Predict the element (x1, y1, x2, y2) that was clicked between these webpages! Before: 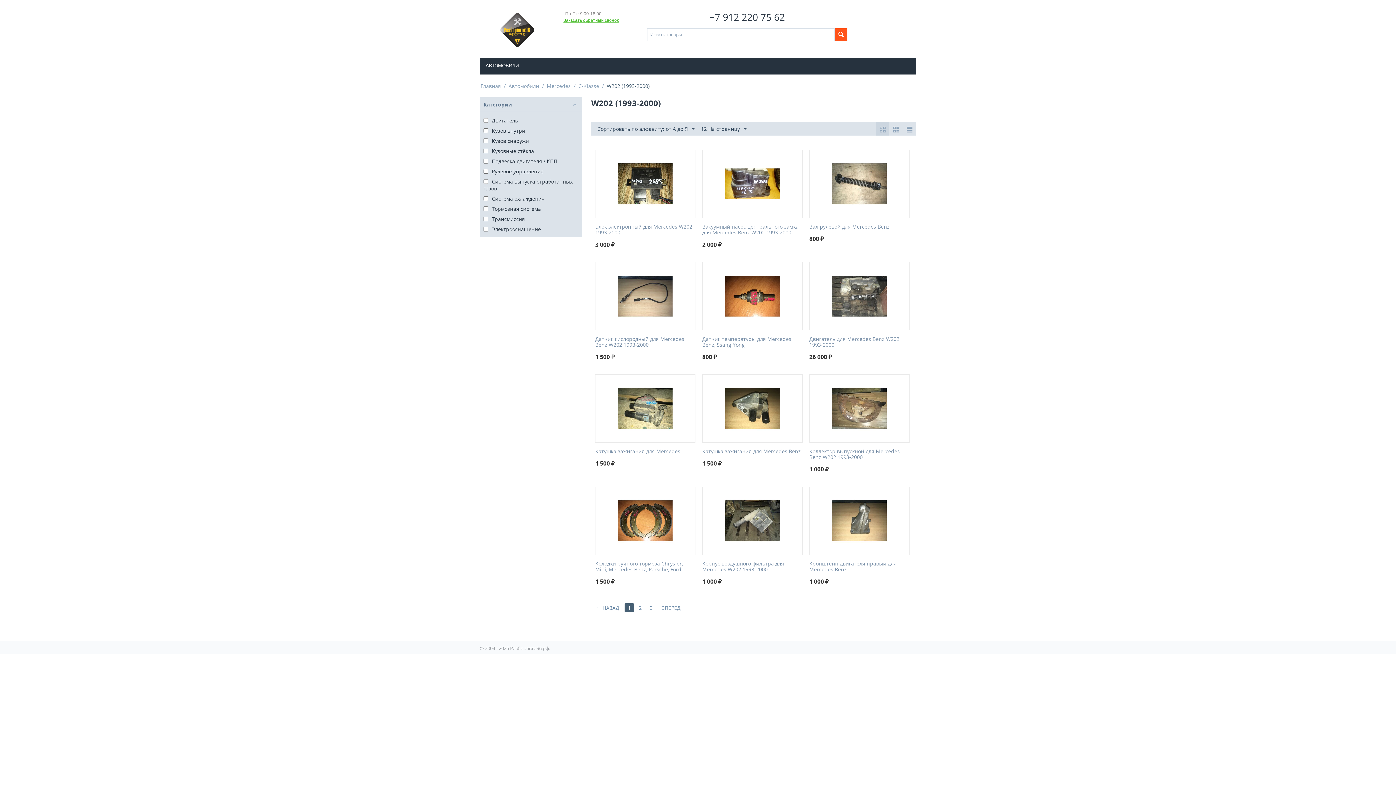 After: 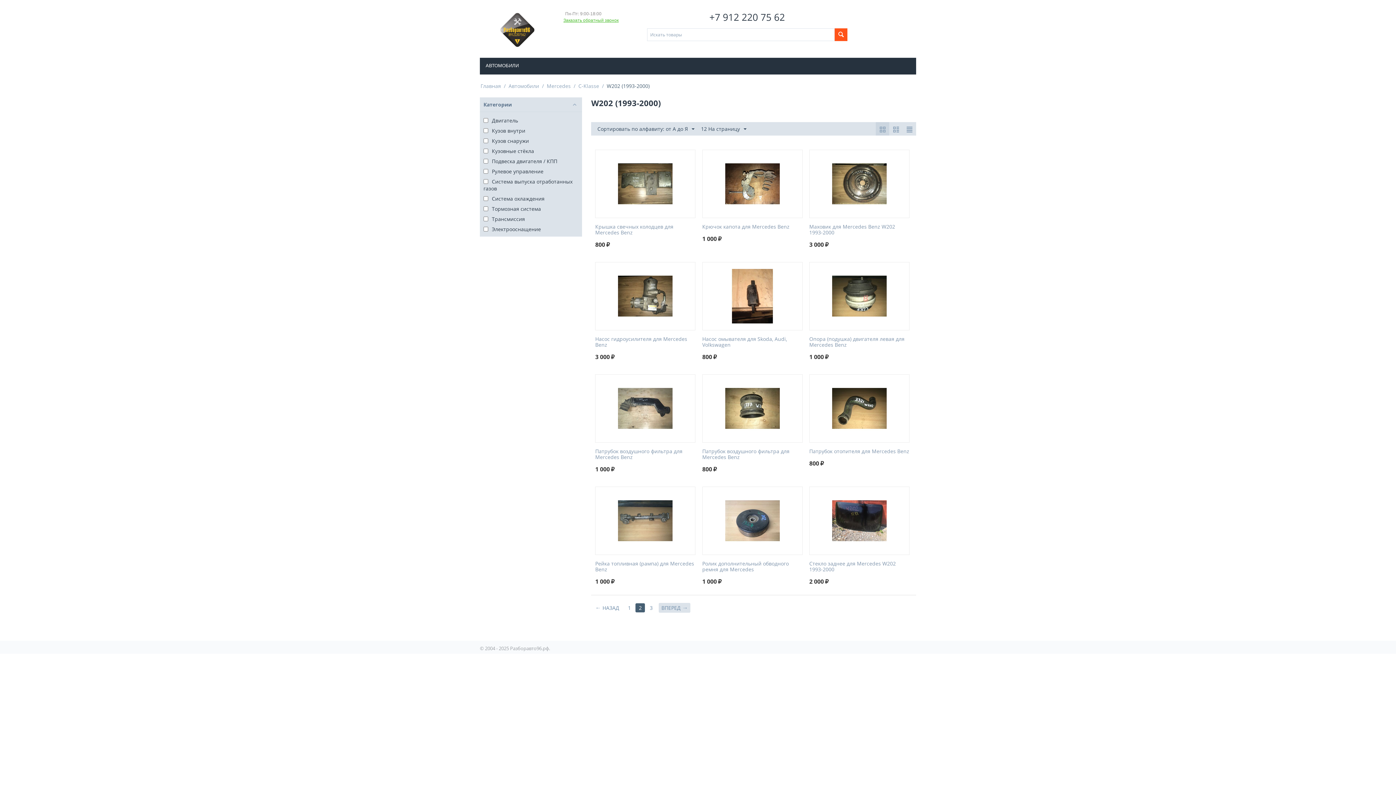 Action: label: ВПЕРЕД  bbox: (659, 603, 690, 613)